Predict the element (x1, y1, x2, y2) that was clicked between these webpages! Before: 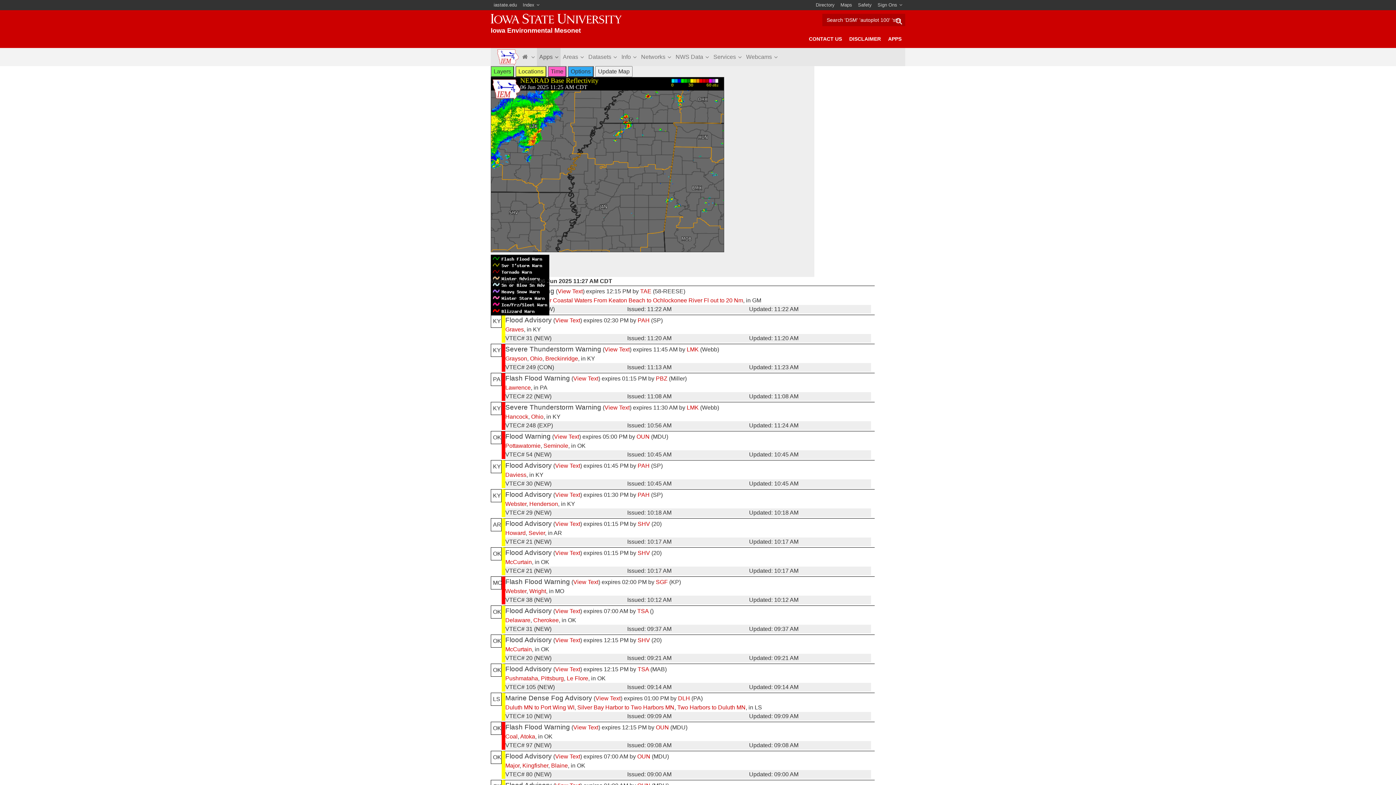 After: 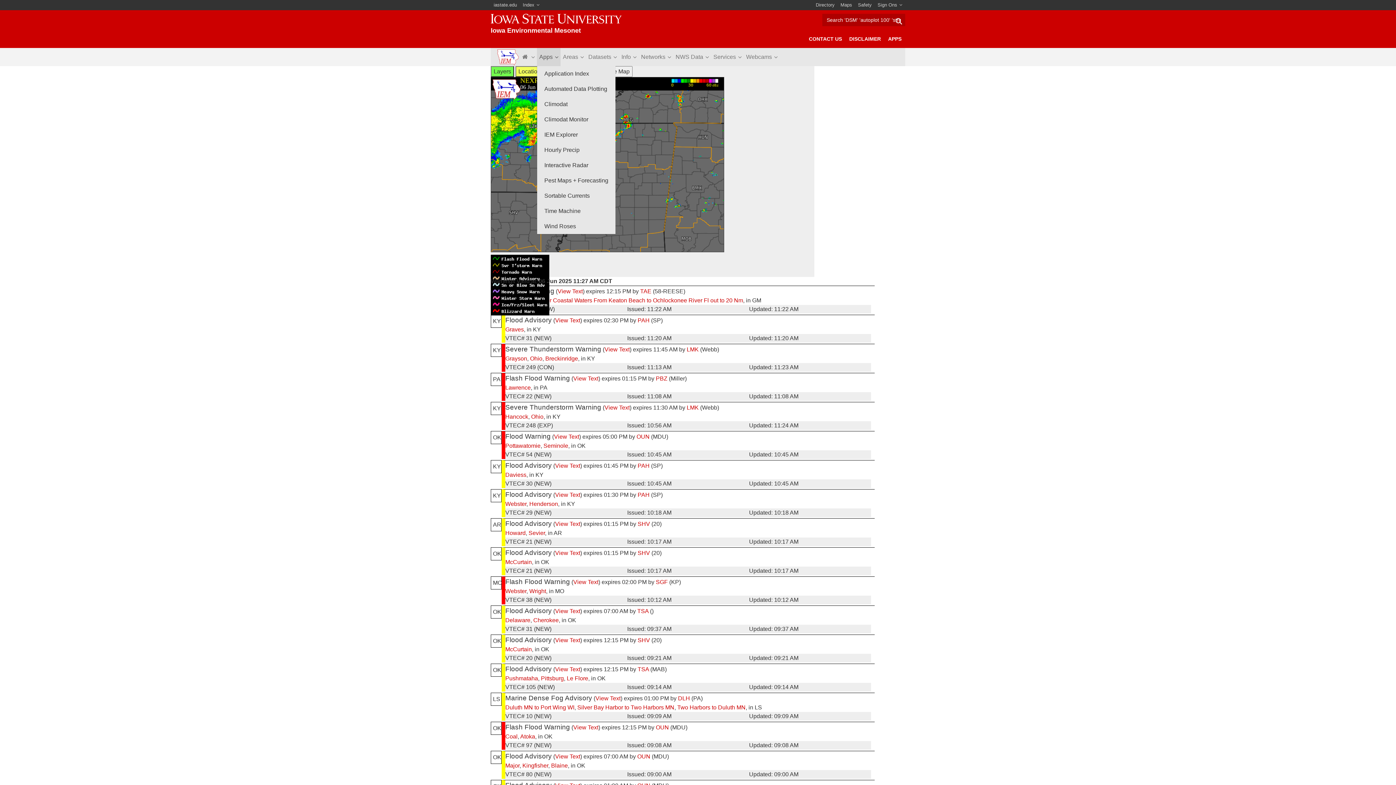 Action: label: Apps bbox: (537, 48, 560, 66)